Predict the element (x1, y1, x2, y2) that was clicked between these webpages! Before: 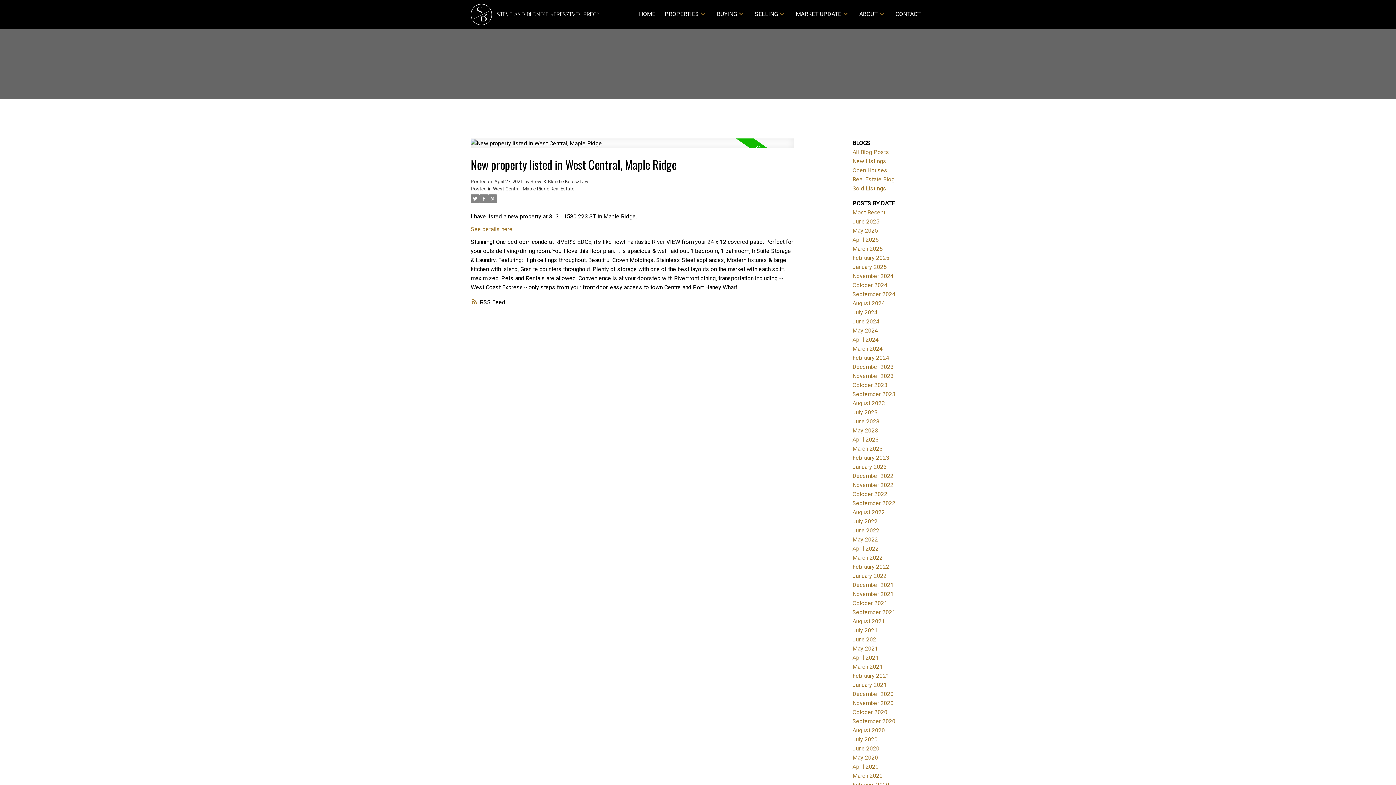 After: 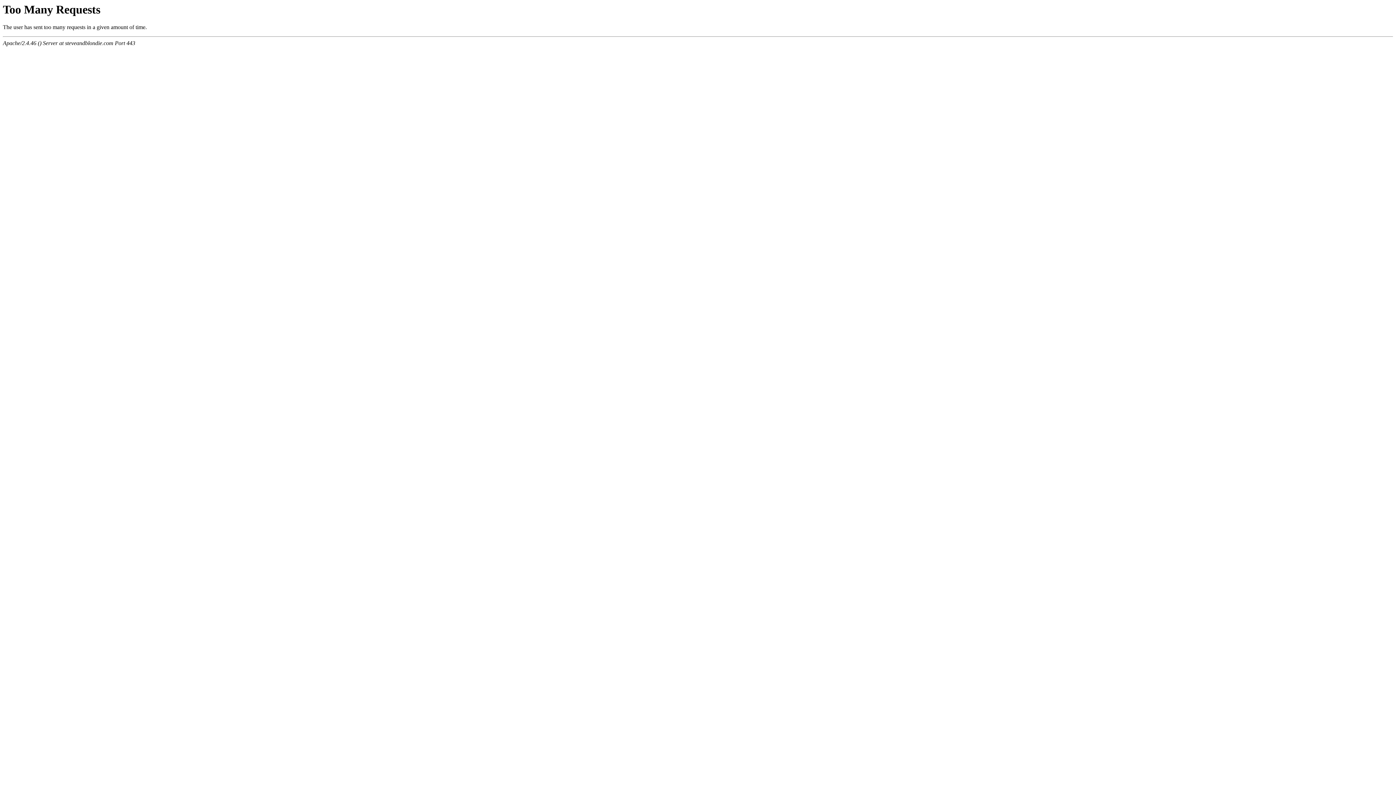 Action: bbox: (852, 454, 889, 461) label: February 2023